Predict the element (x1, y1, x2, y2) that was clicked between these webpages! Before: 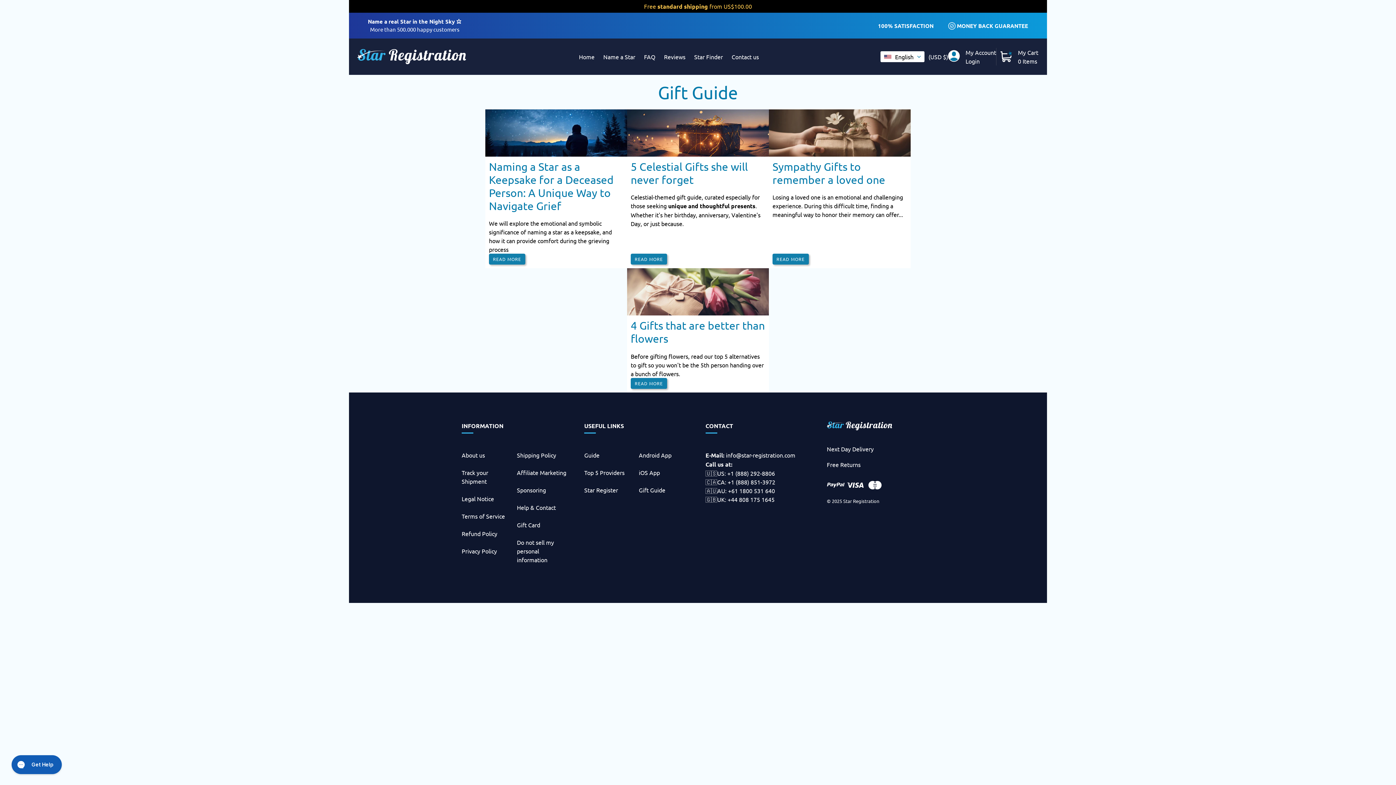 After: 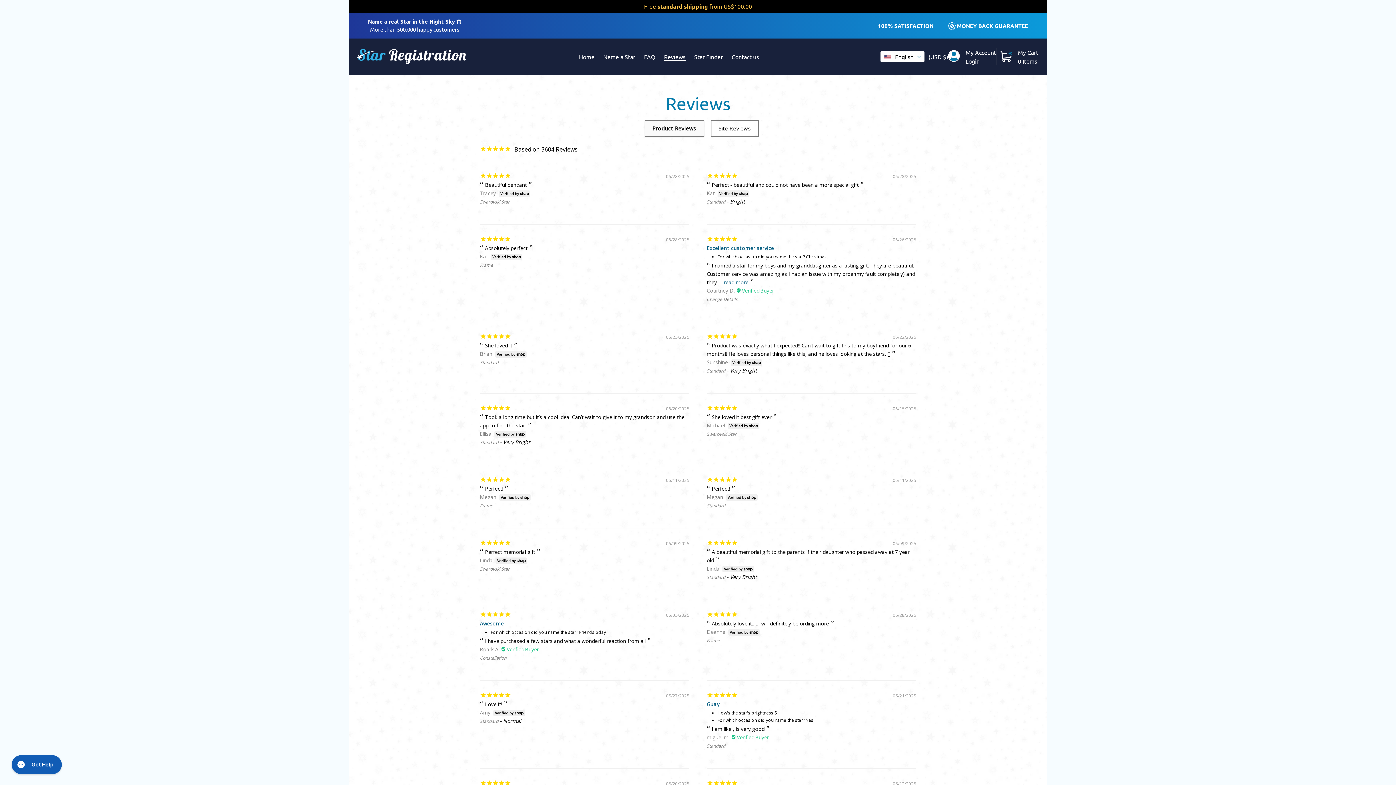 Action: label: Reviews bbox: (660, 51, 689, 62)